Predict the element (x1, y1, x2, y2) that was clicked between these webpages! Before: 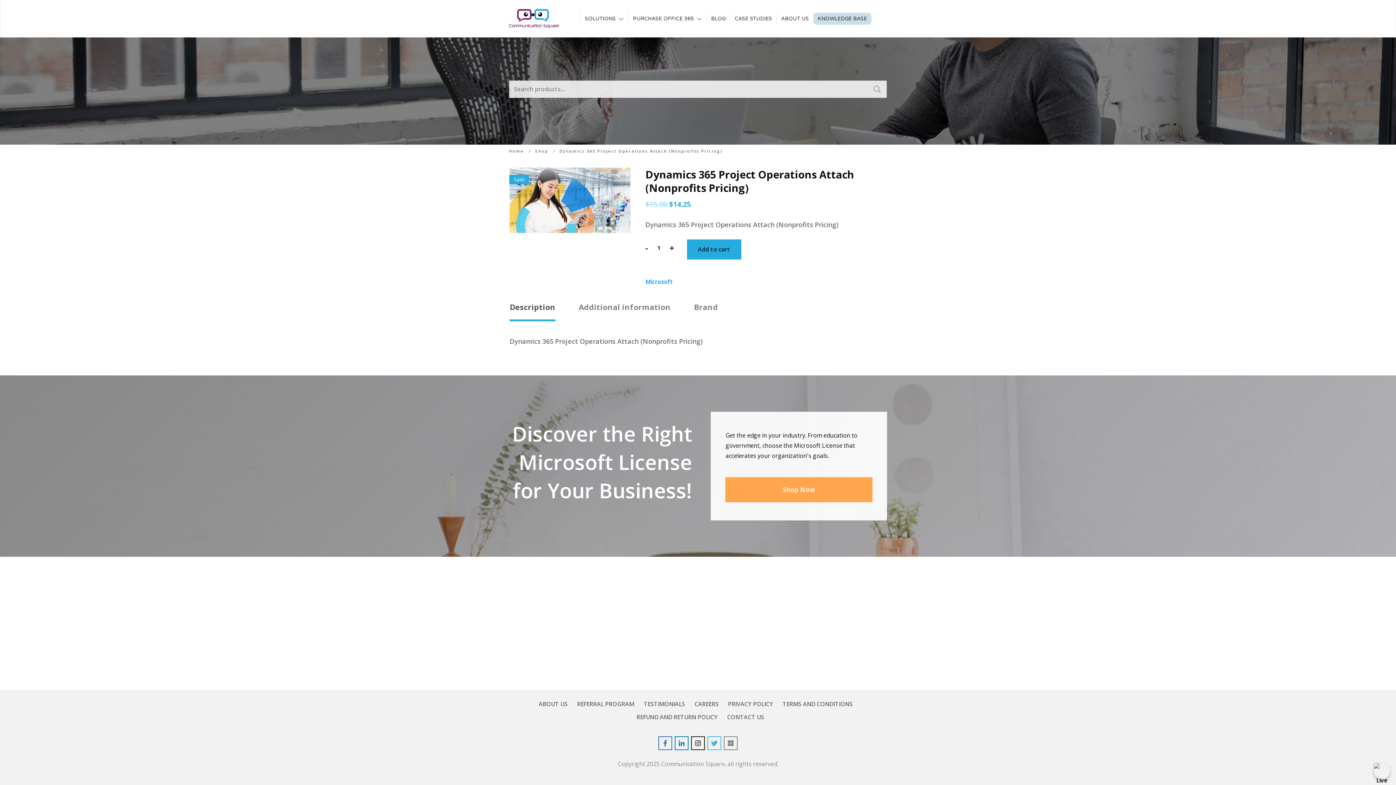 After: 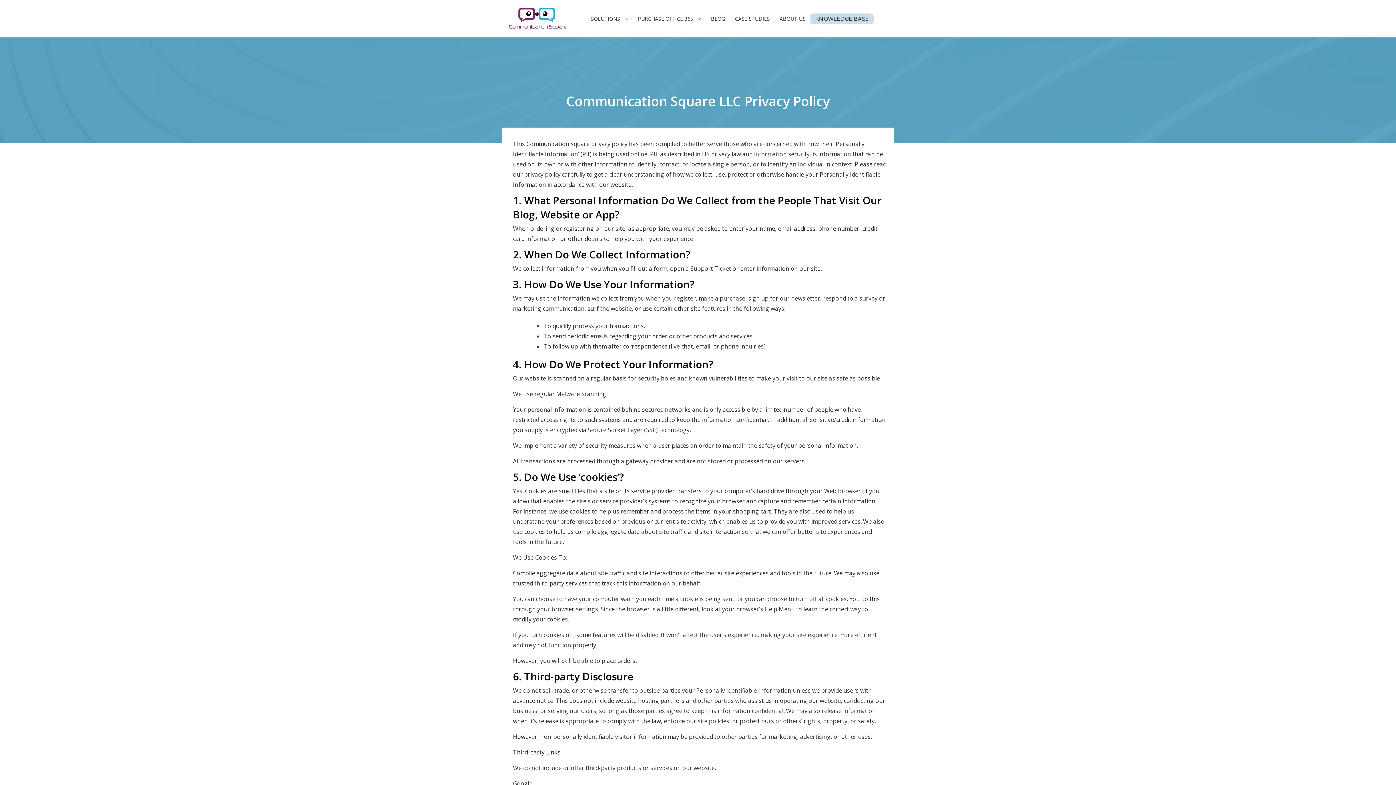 Action: label: PRIVACY POLICY bbox: (728, 698, 773, 710)